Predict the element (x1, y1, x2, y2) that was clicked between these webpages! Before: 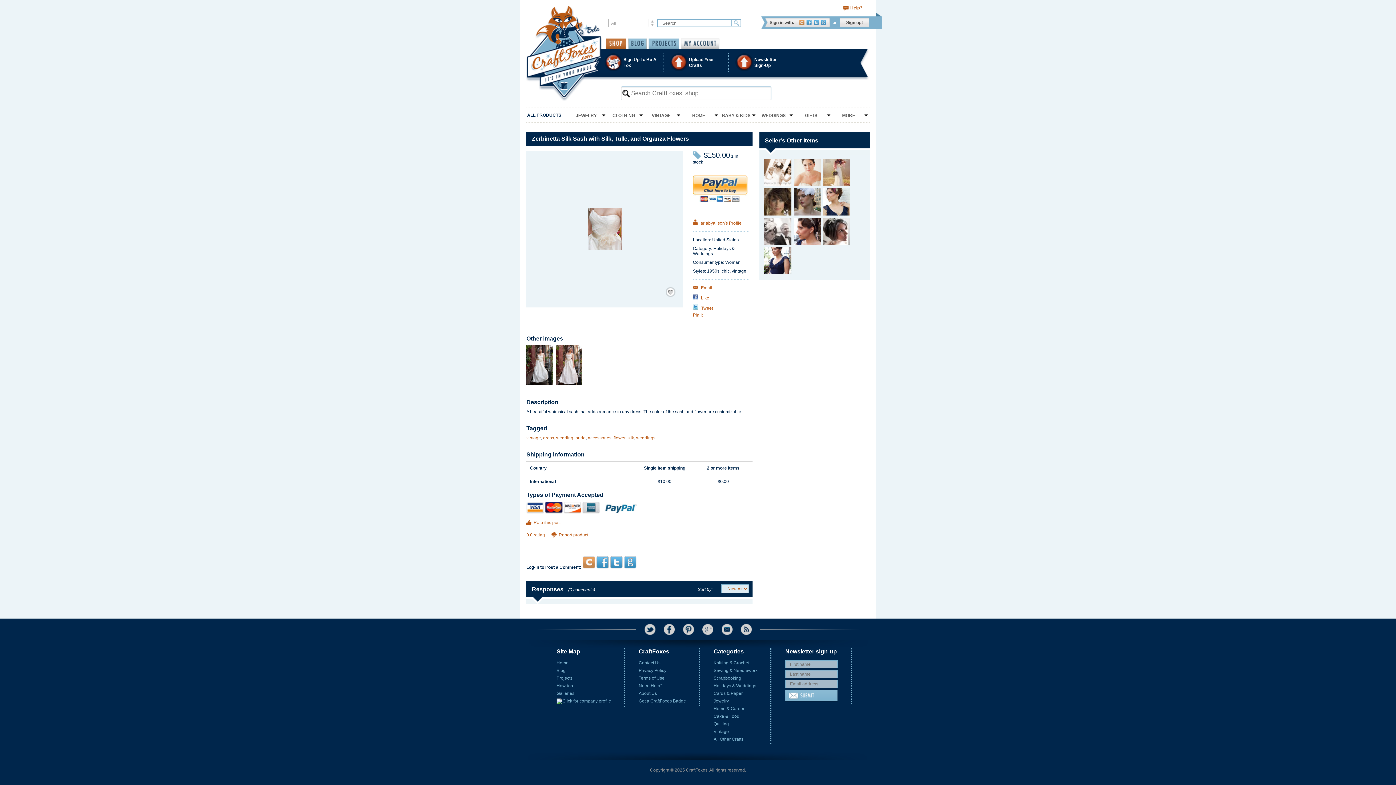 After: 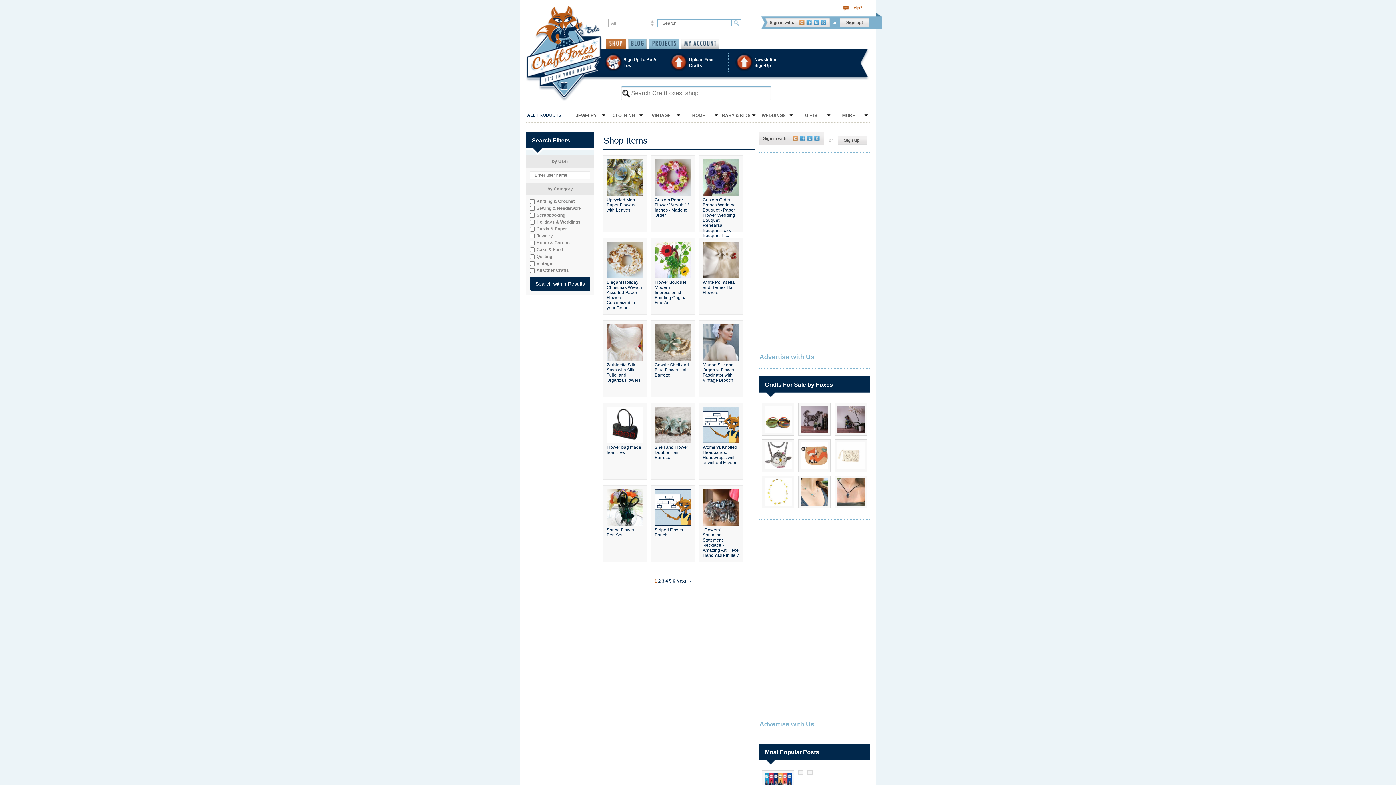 Action: label: flower bbox: (613, 435, 625, 440)